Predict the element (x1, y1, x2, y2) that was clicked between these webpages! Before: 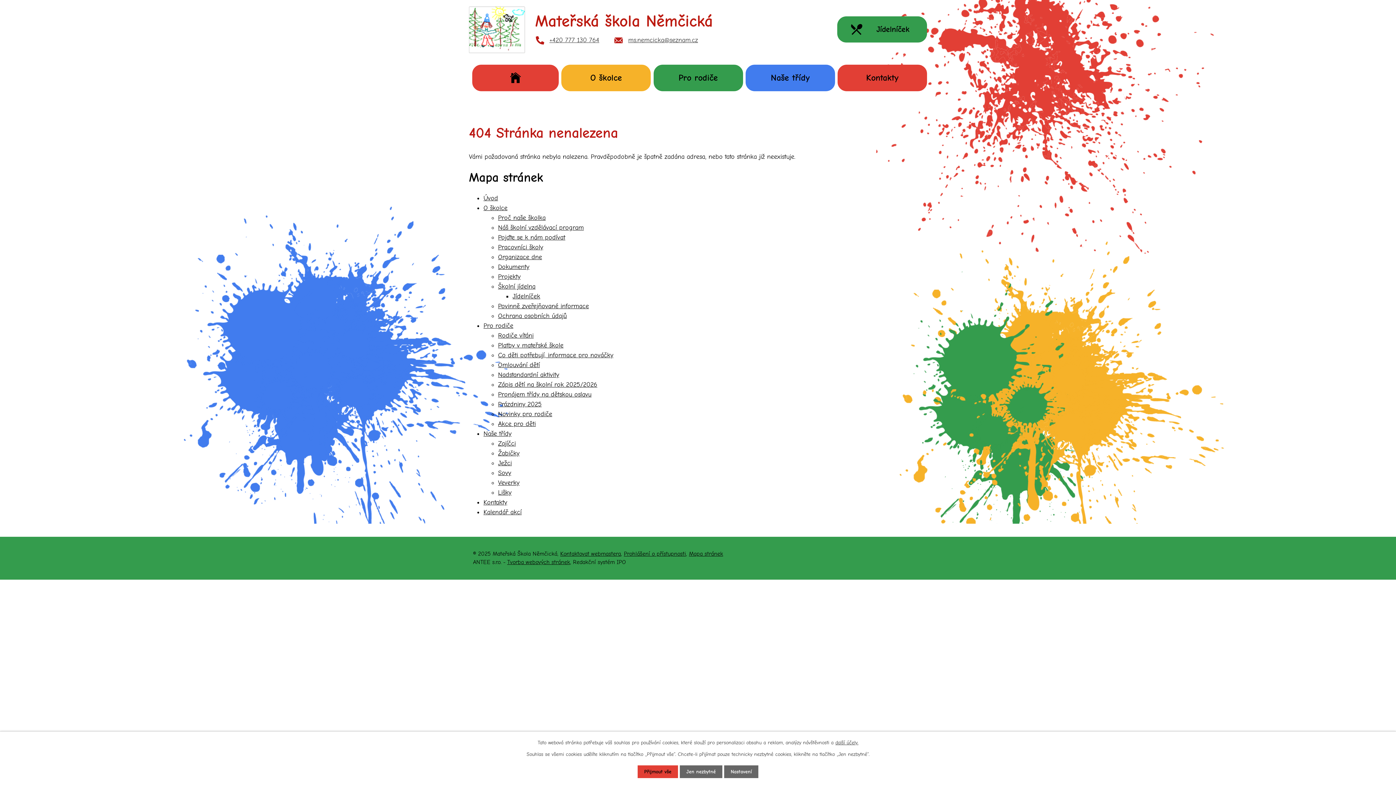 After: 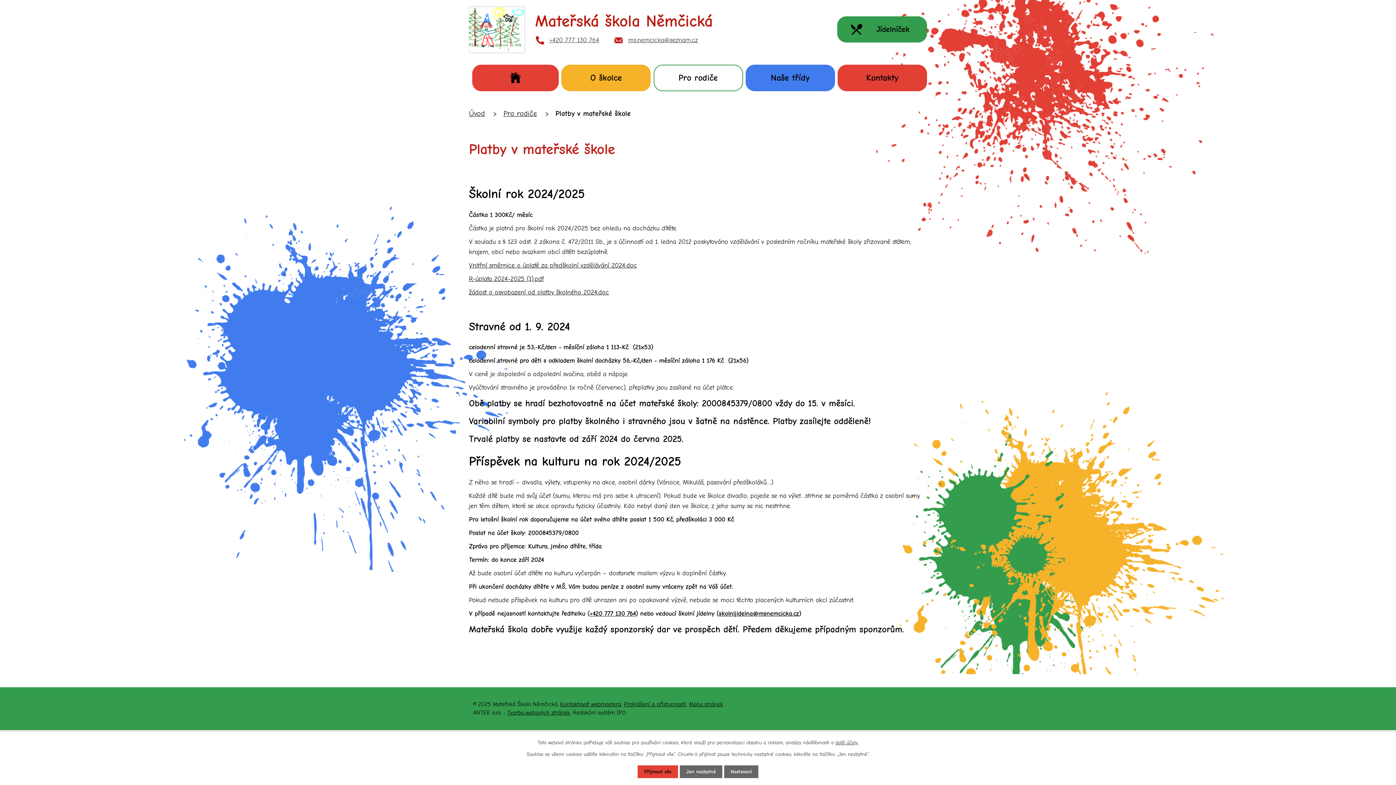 Action: bbox: (498, 341, 563, 349) label: Platby v mateřské škole